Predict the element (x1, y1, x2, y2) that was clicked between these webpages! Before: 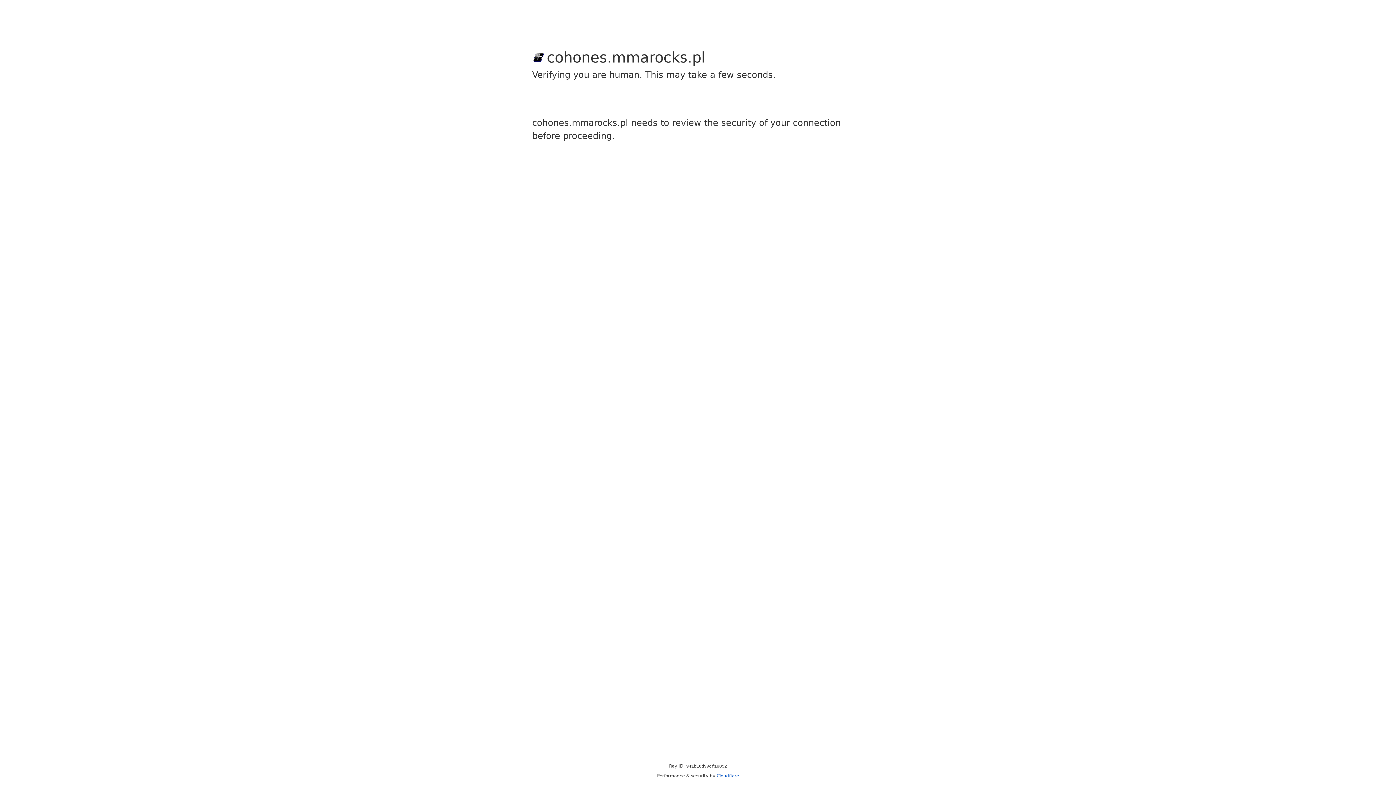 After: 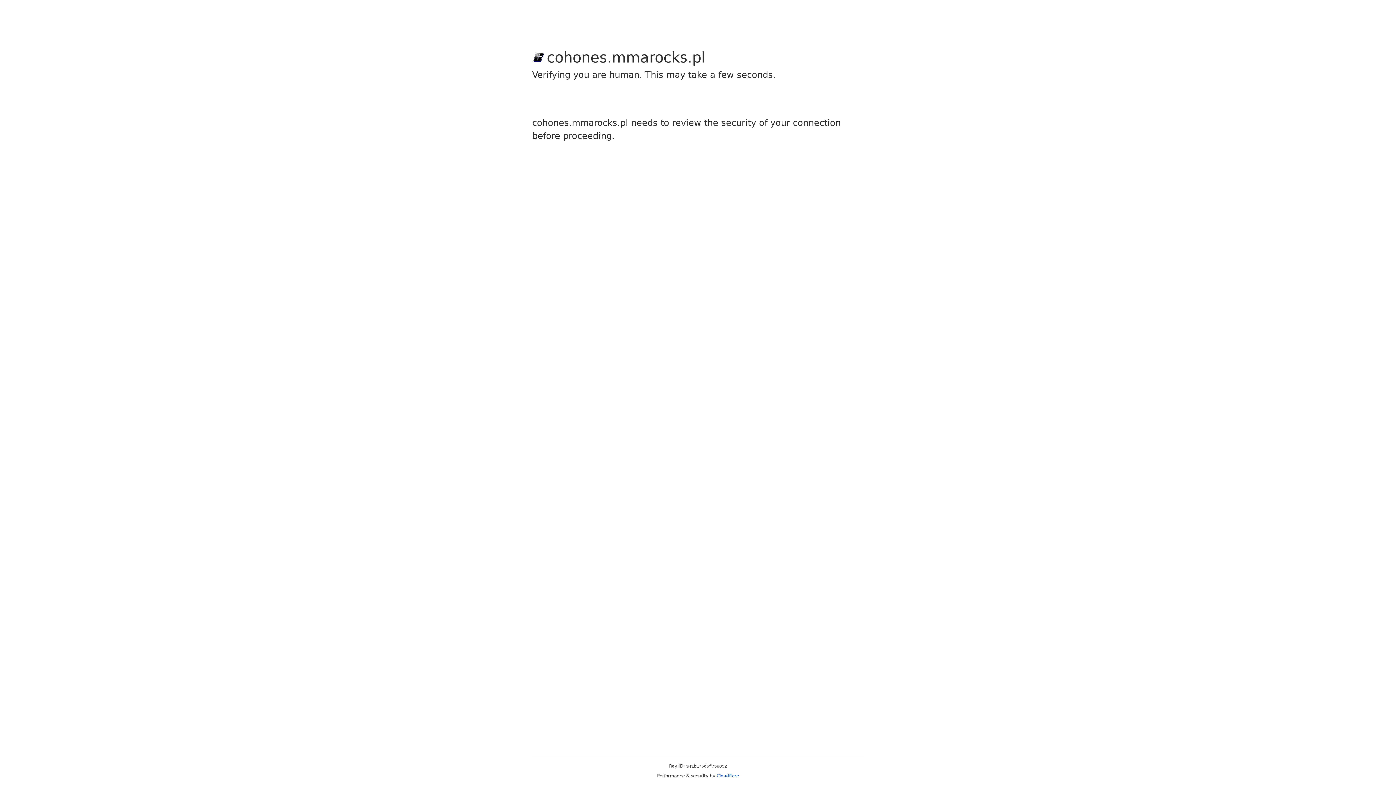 Action: label: Cloudflare bbox: (716, 773, 739, 778)